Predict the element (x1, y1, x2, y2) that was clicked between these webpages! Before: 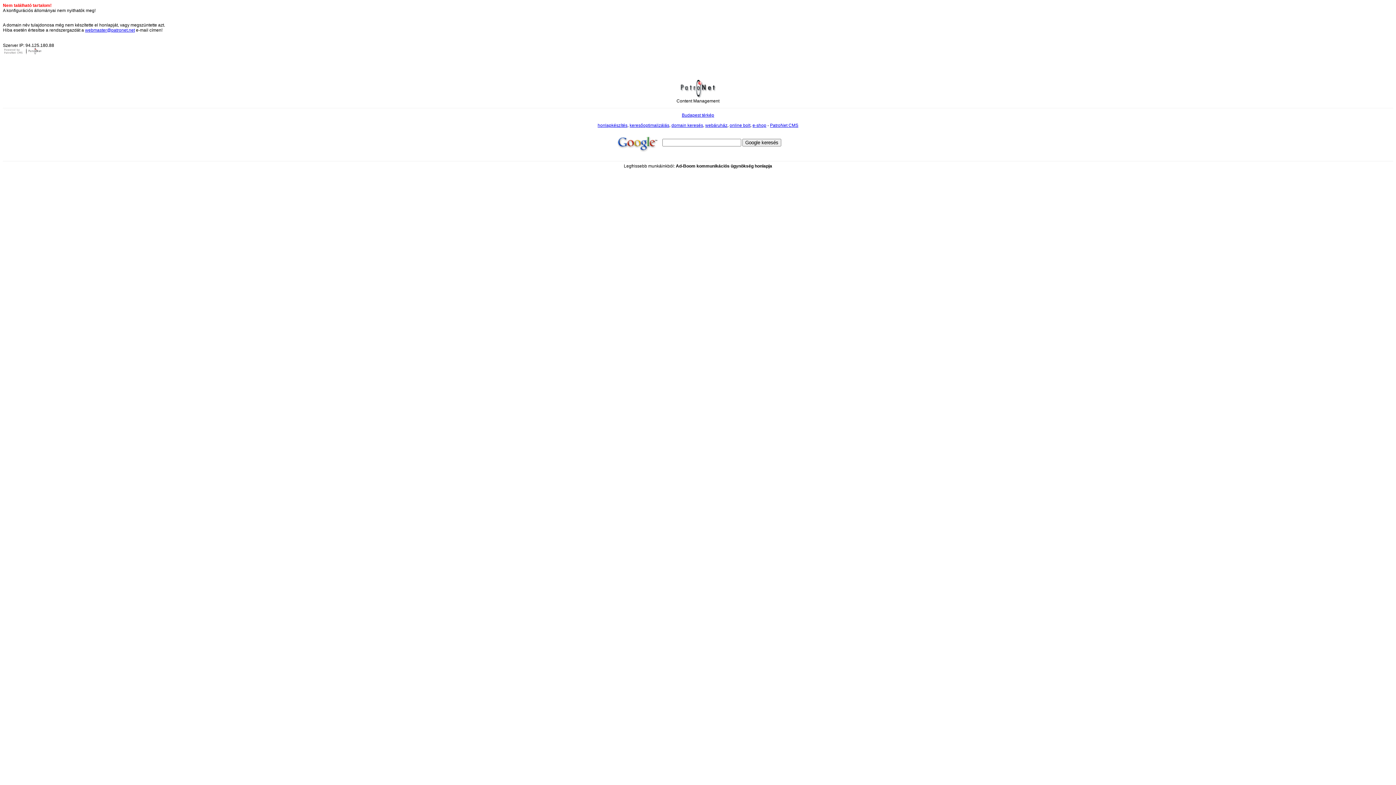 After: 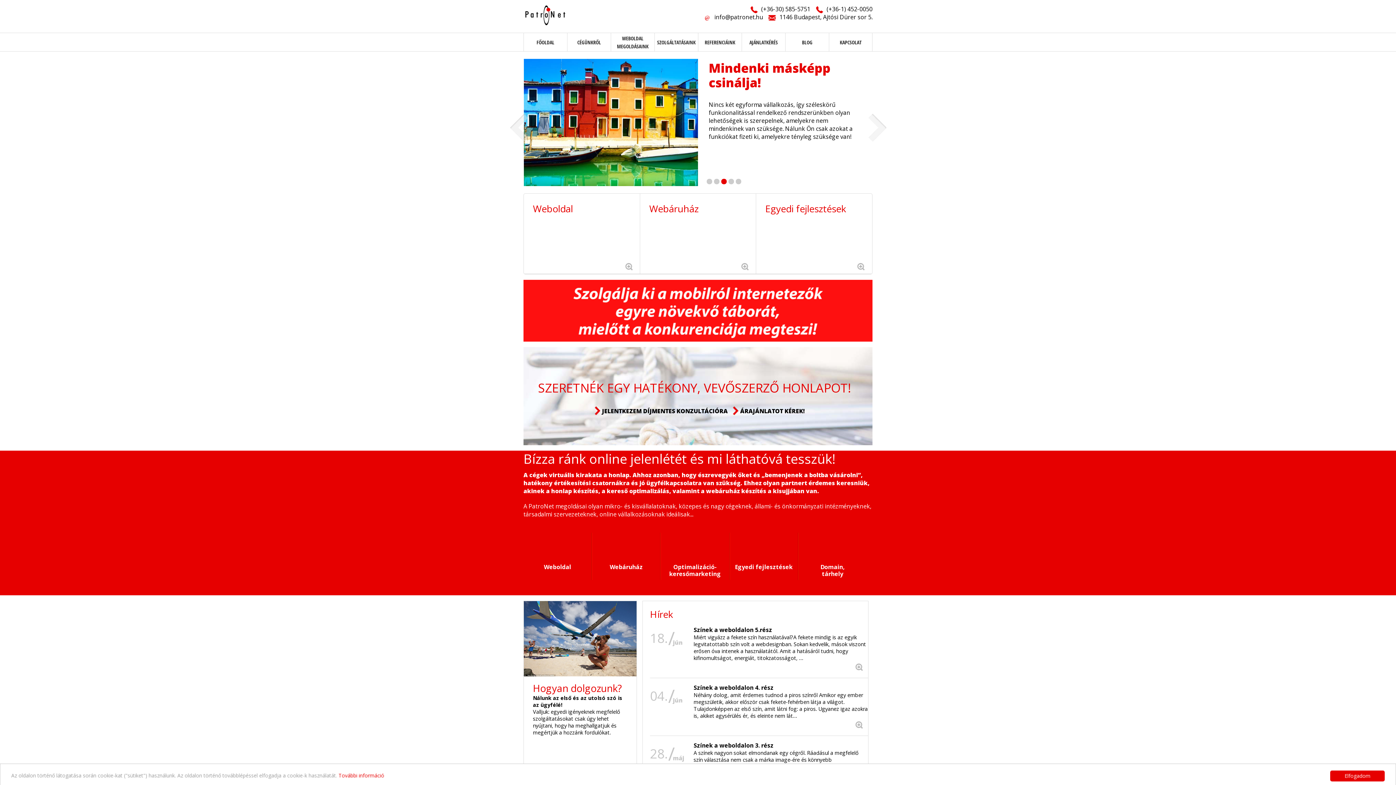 Action: bbox: (2, 50, 42, 55)